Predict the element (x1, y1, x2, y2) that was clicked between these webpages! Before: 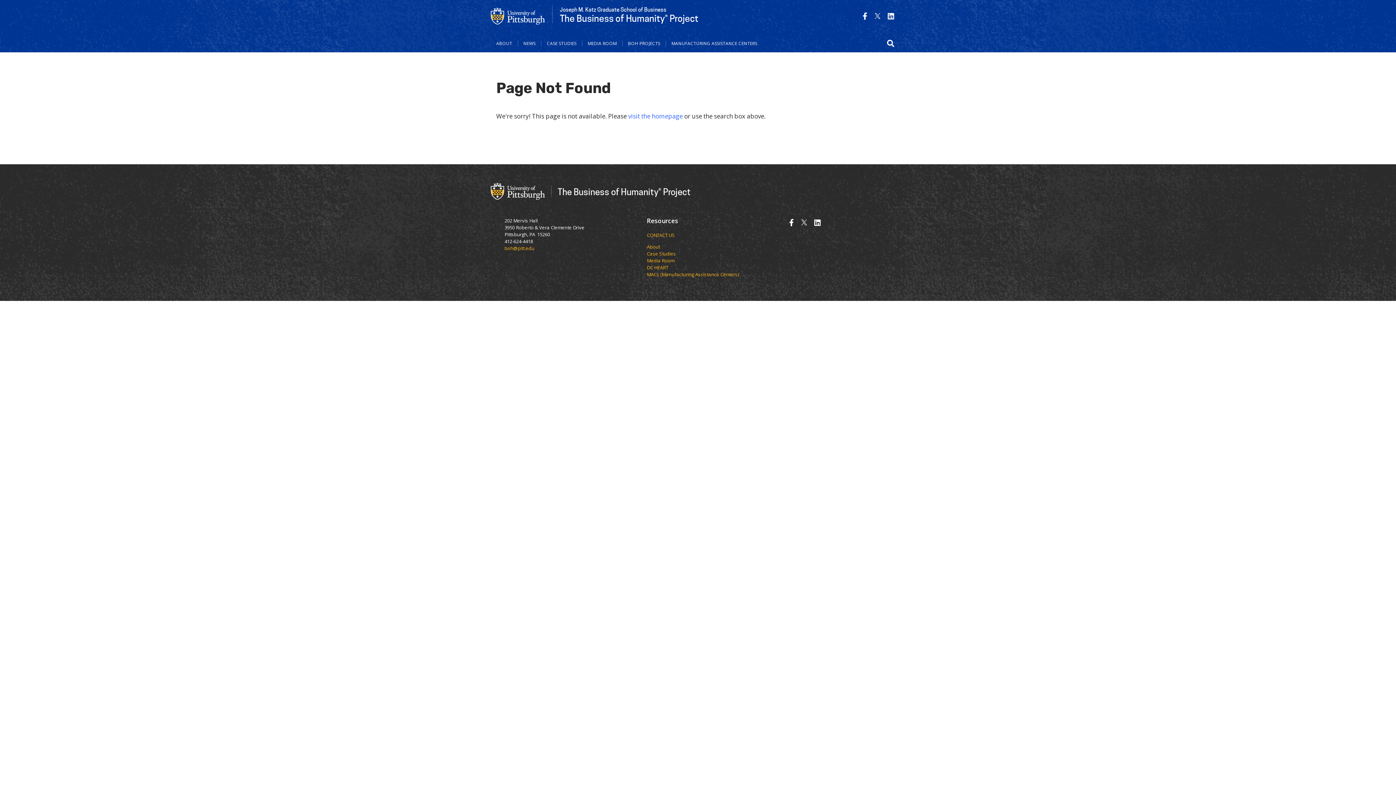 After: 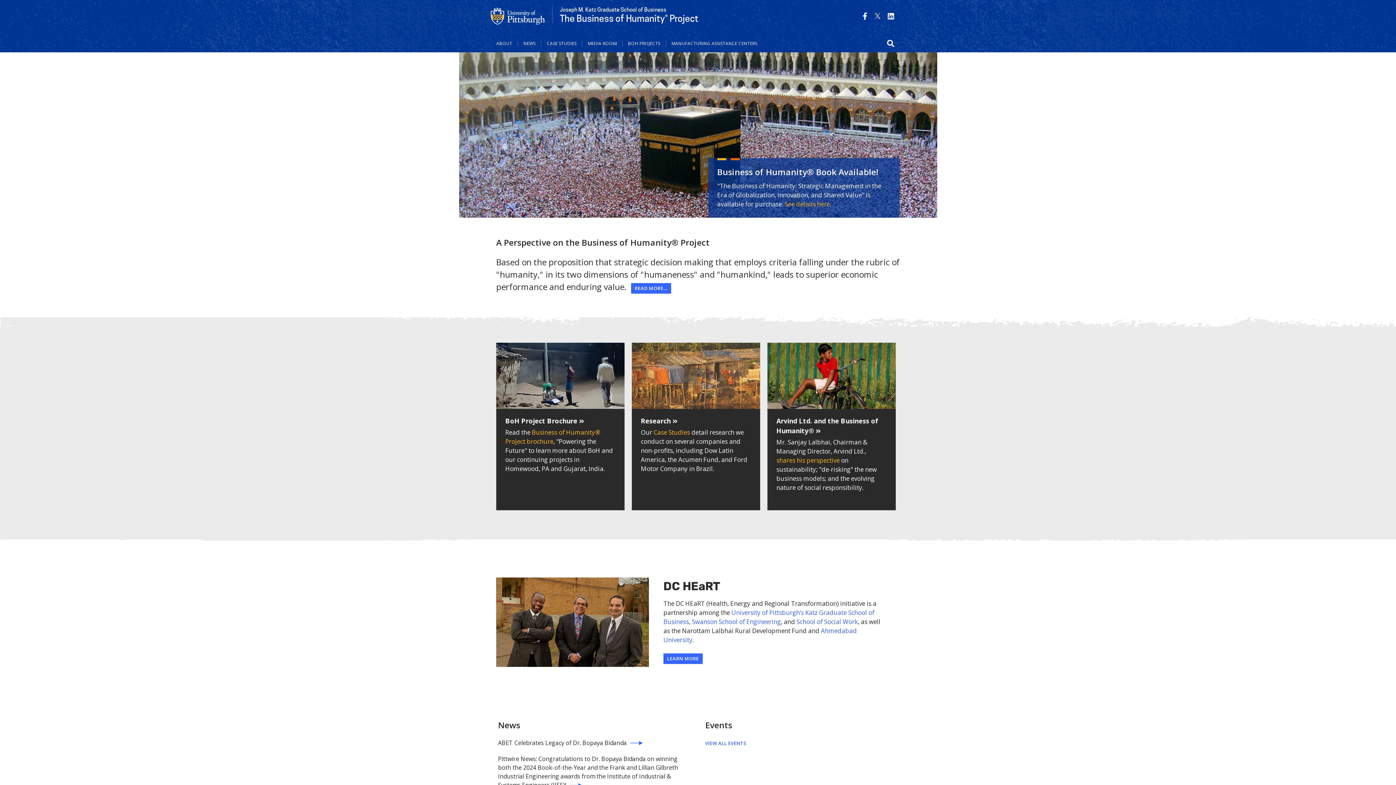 Action: bbox: (552, 5, 698, 23) label: Joseph M. Katz Graduate School of Business
The Business of Humanity® Project